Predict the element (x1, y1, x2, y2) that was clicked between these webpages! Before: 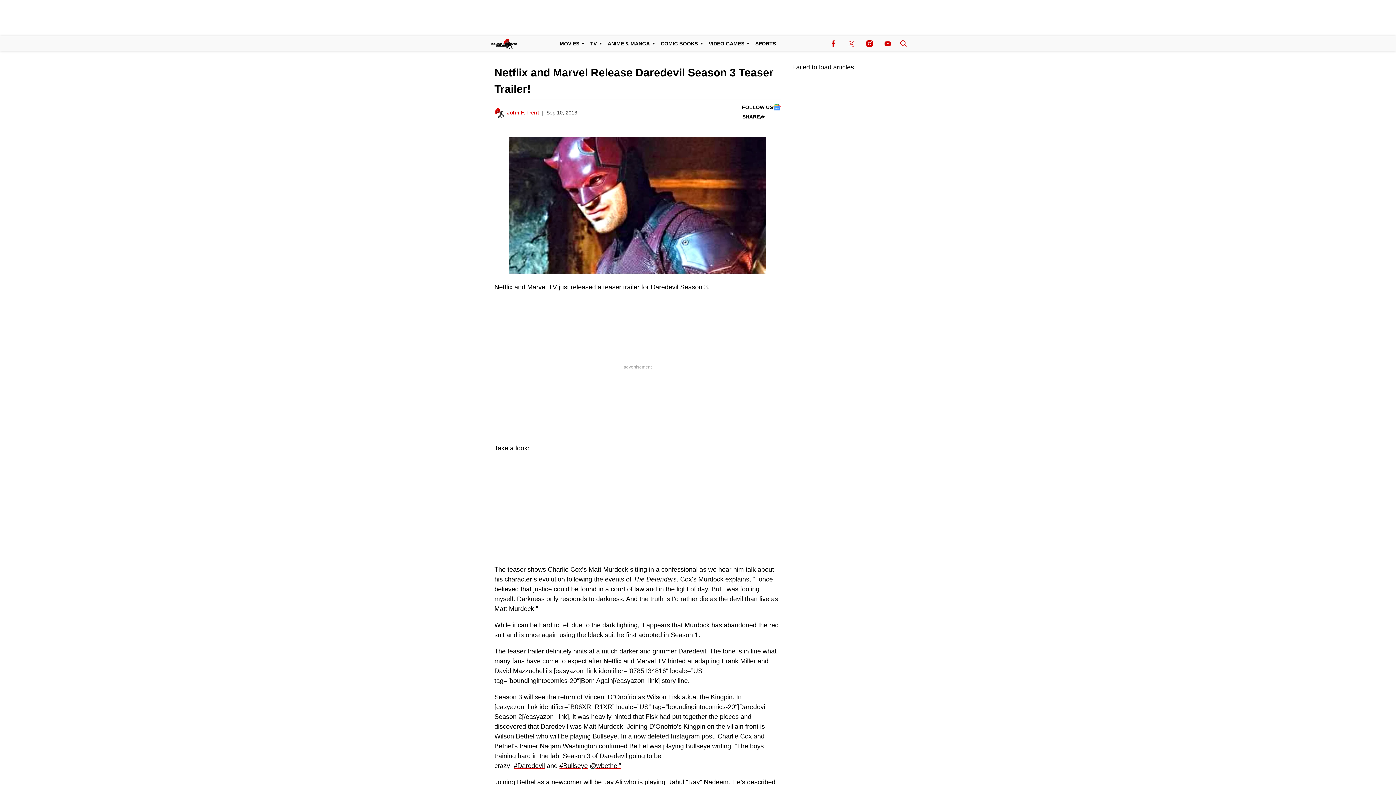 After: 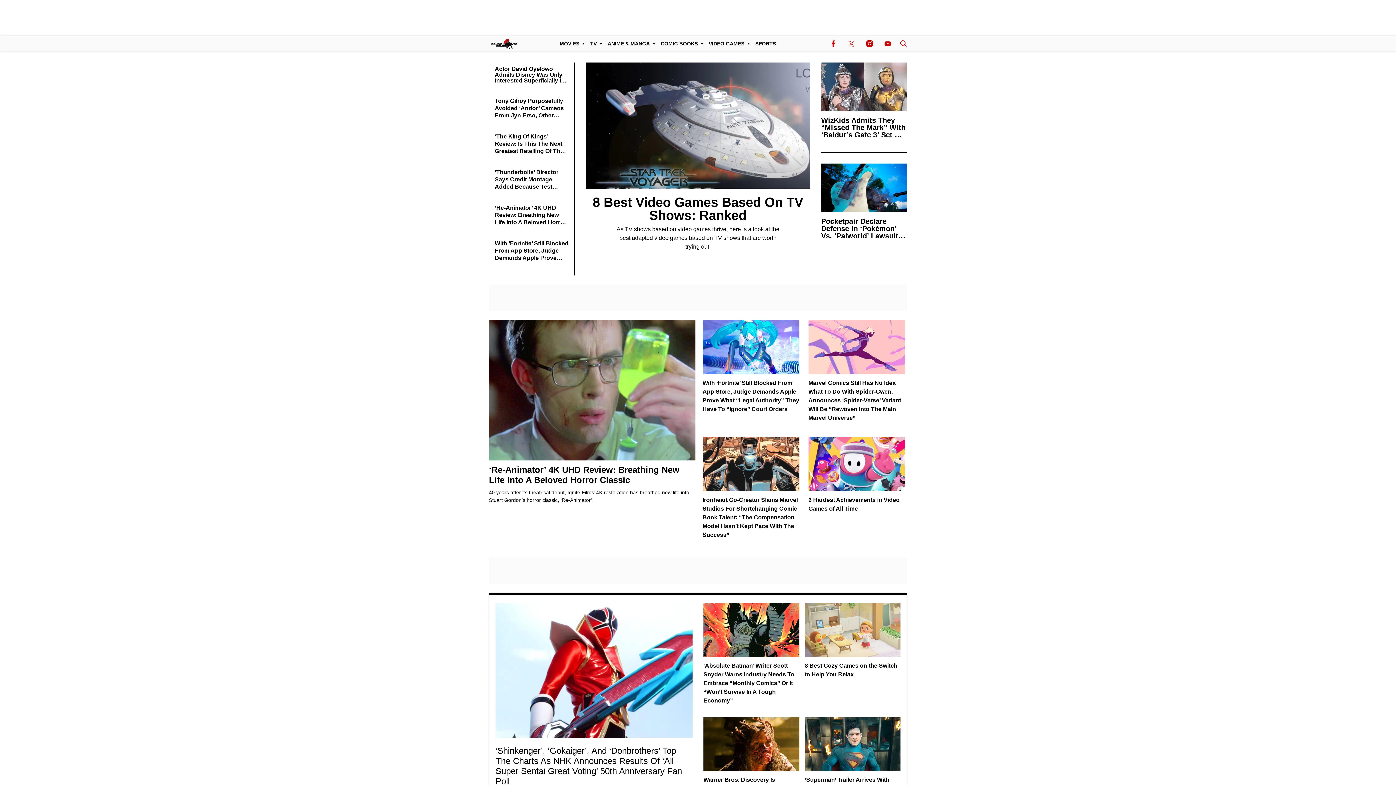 Action: bbox: (489, 43, 519, 50)